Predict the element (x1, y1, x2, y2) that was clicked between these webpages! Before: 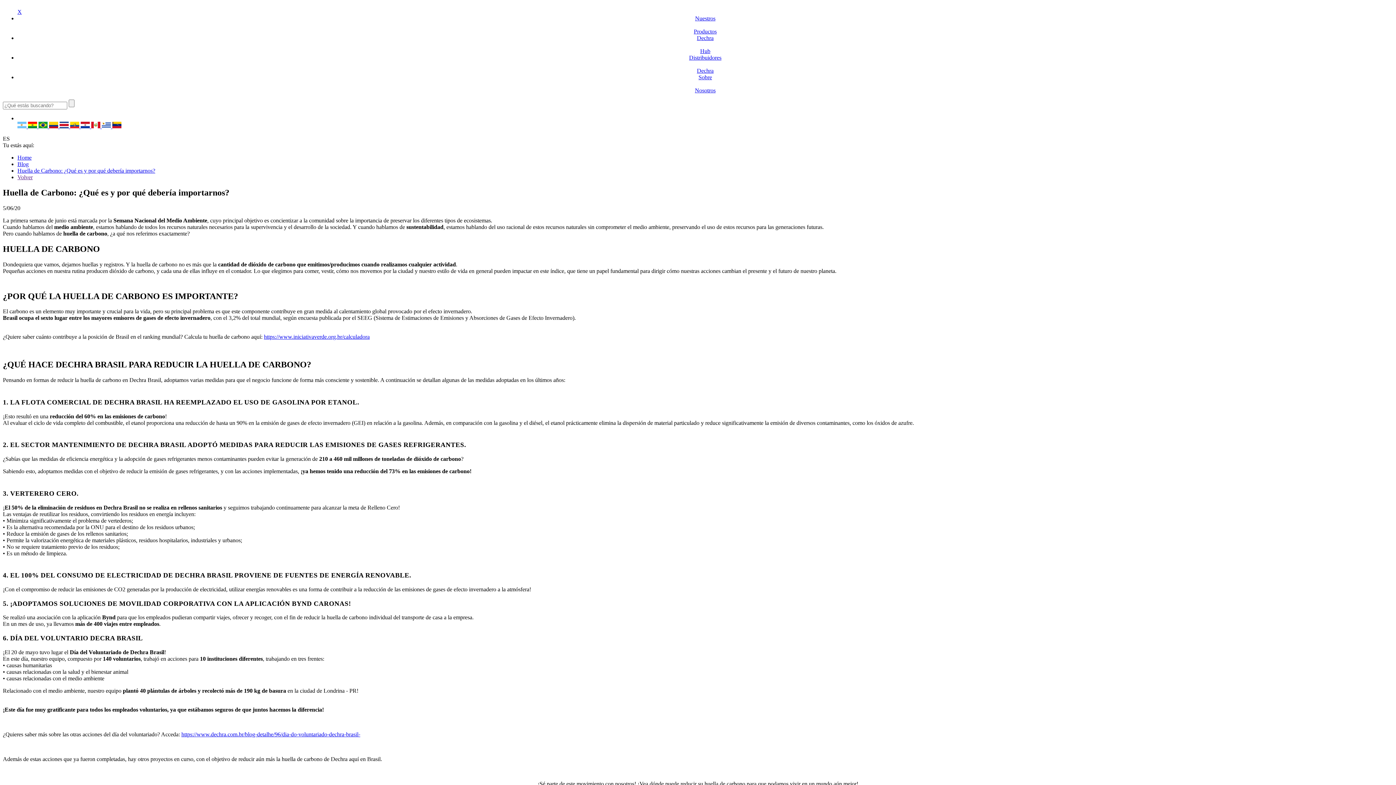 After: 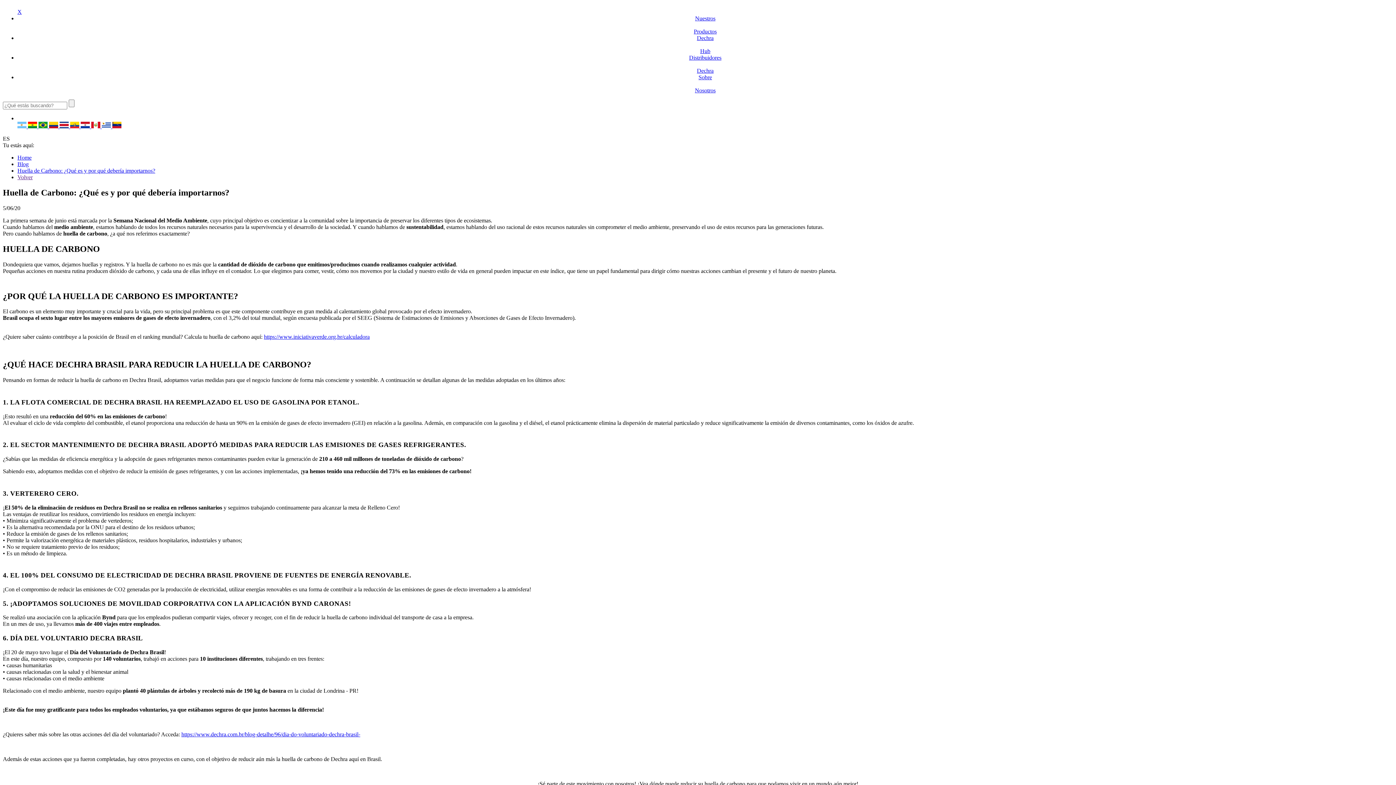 Action: bbox: (101, 123, 112, 129) label:  